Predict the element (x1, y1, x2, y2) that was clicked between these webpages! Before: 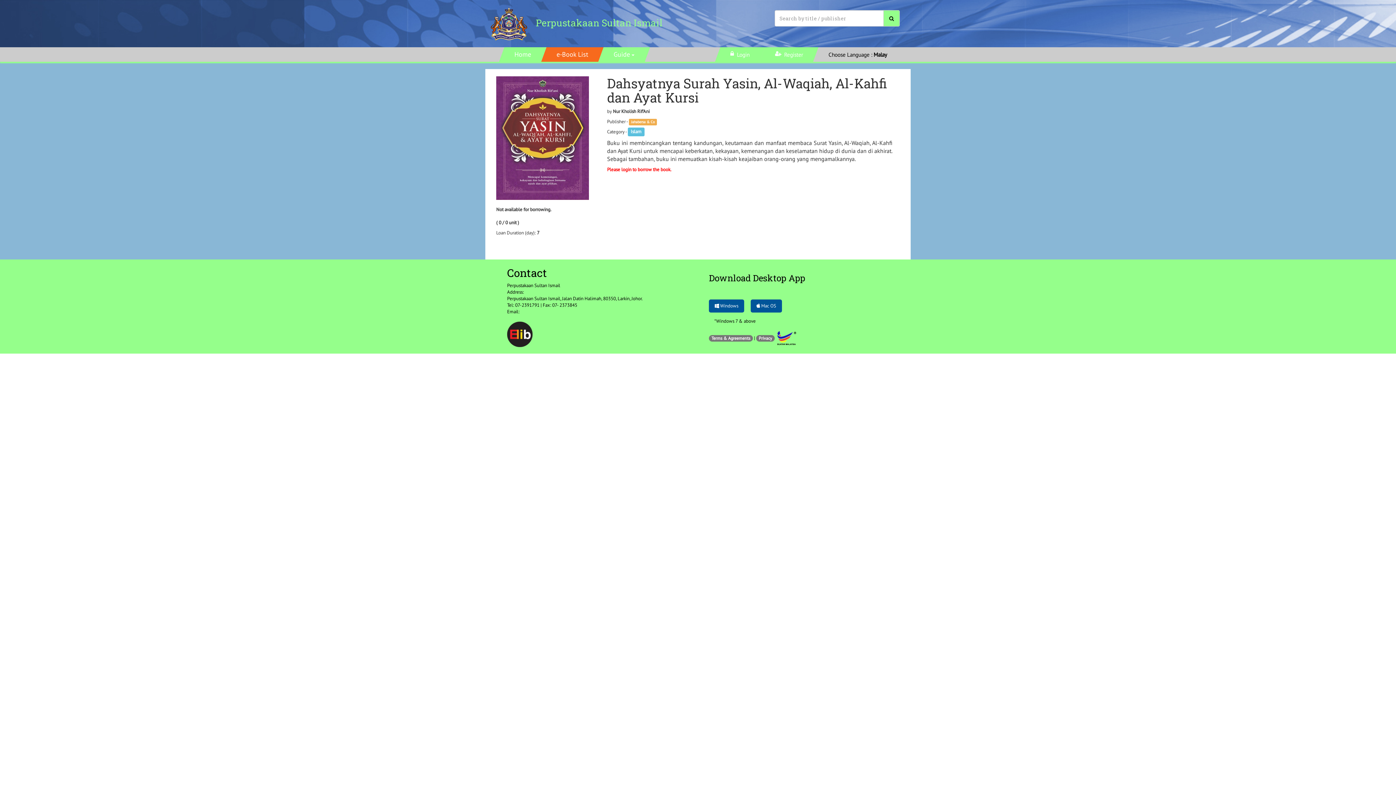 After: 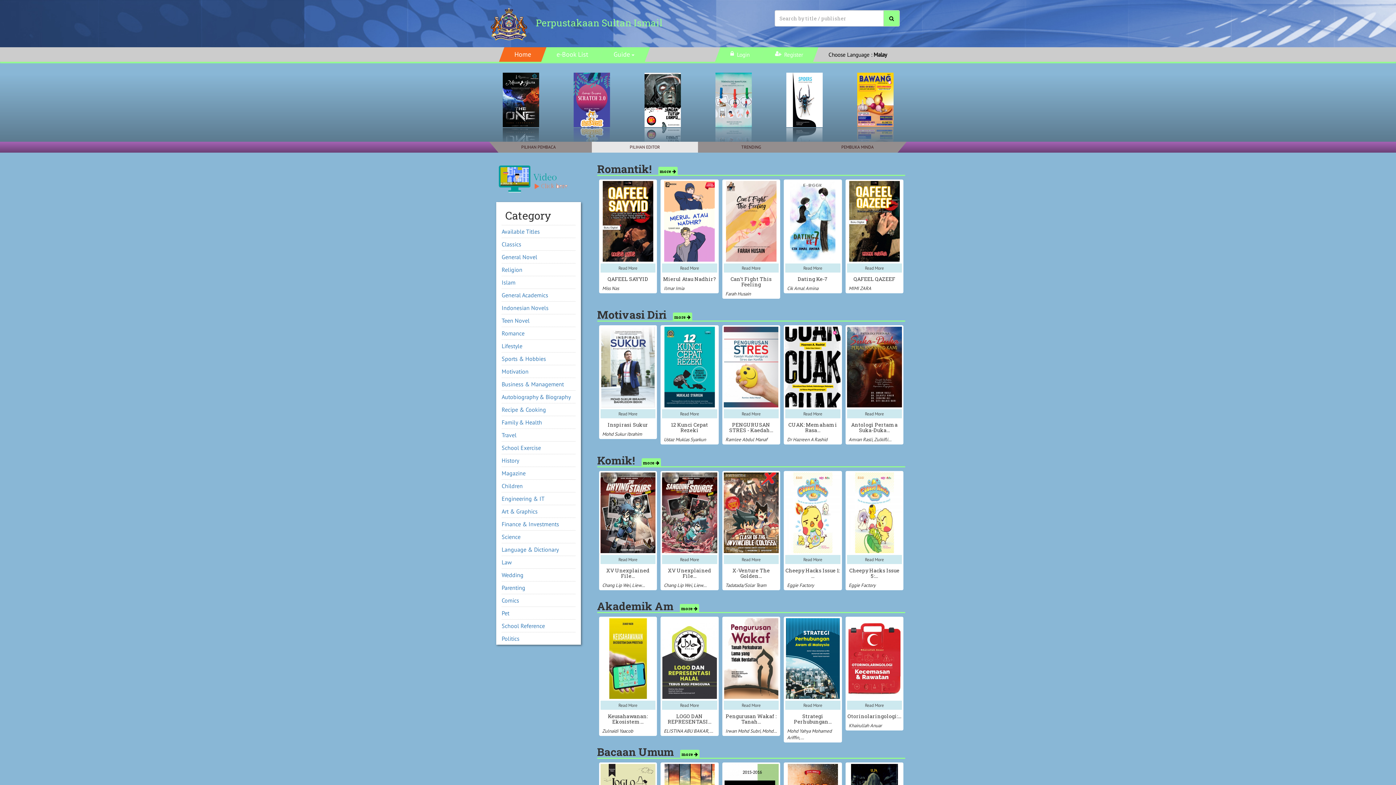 Action: label: Home bbox: (499, 47, 546, 61)